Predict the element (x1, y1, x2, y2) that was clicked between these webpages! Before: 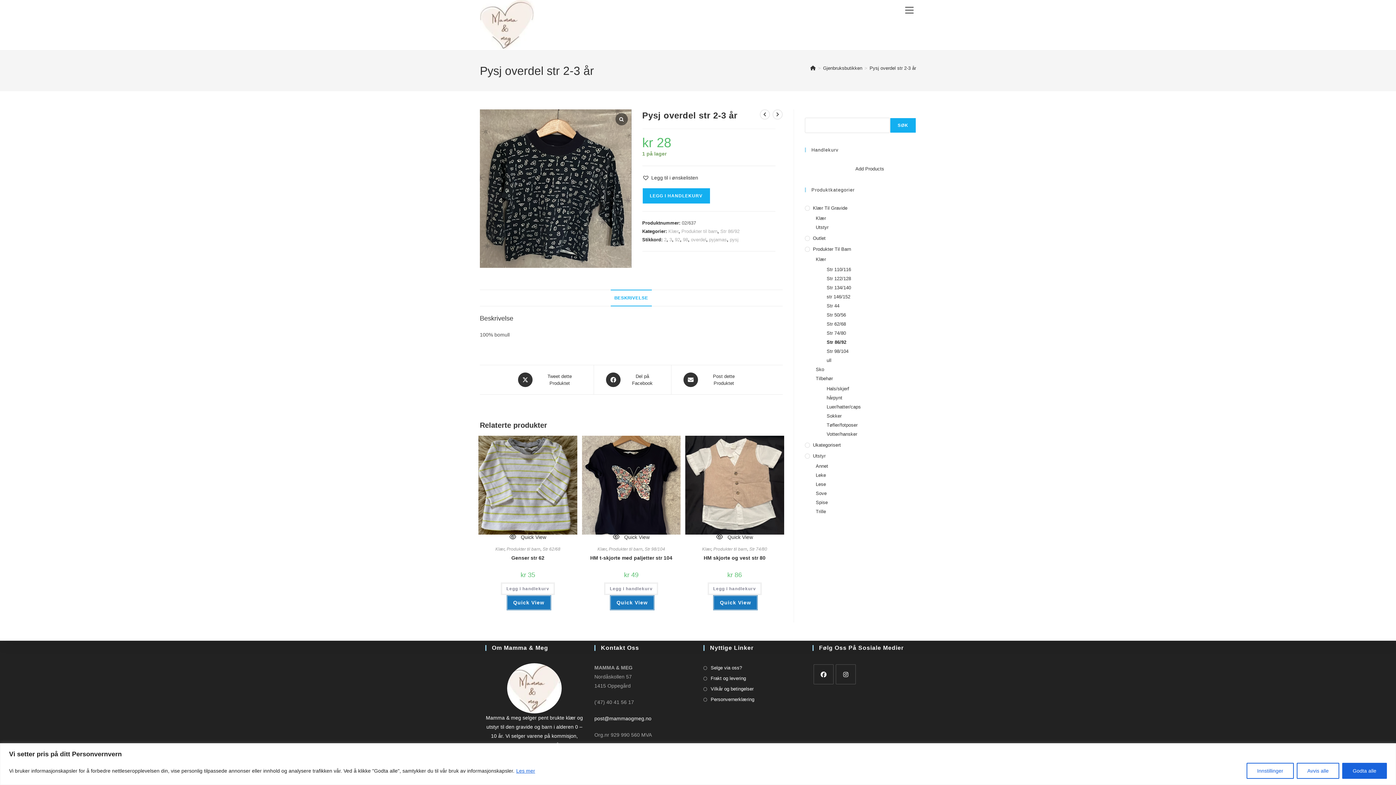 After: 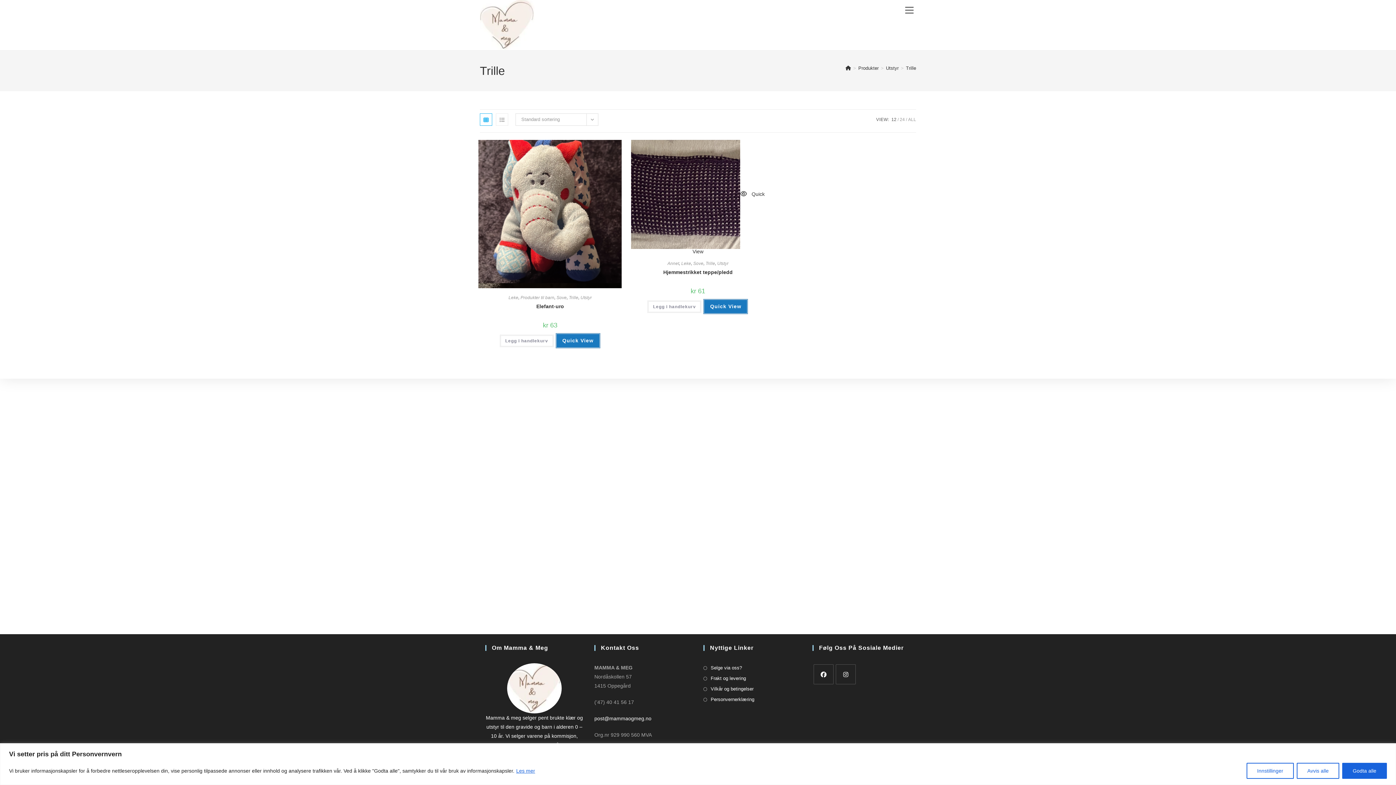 Action: label: Trille bbox: (816, 508, 916, 515)